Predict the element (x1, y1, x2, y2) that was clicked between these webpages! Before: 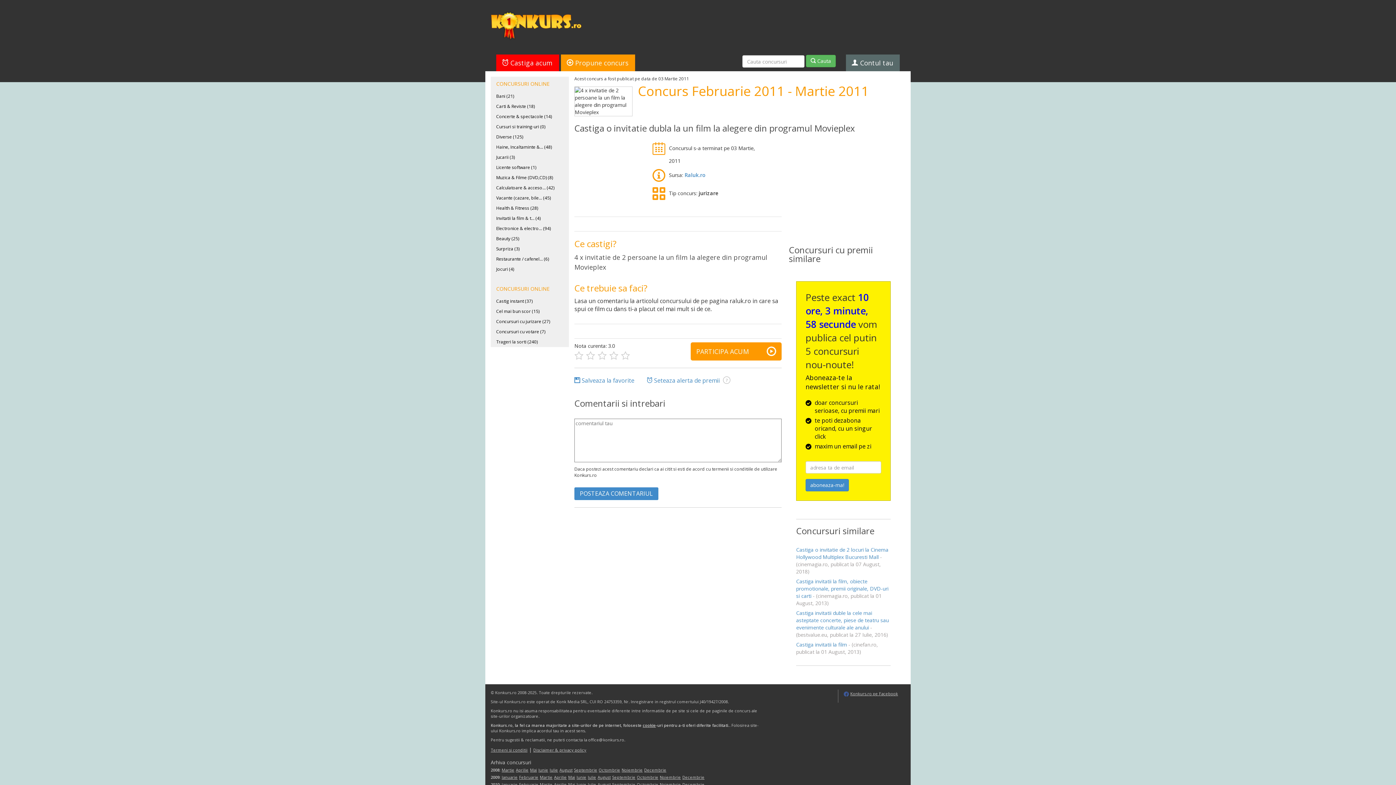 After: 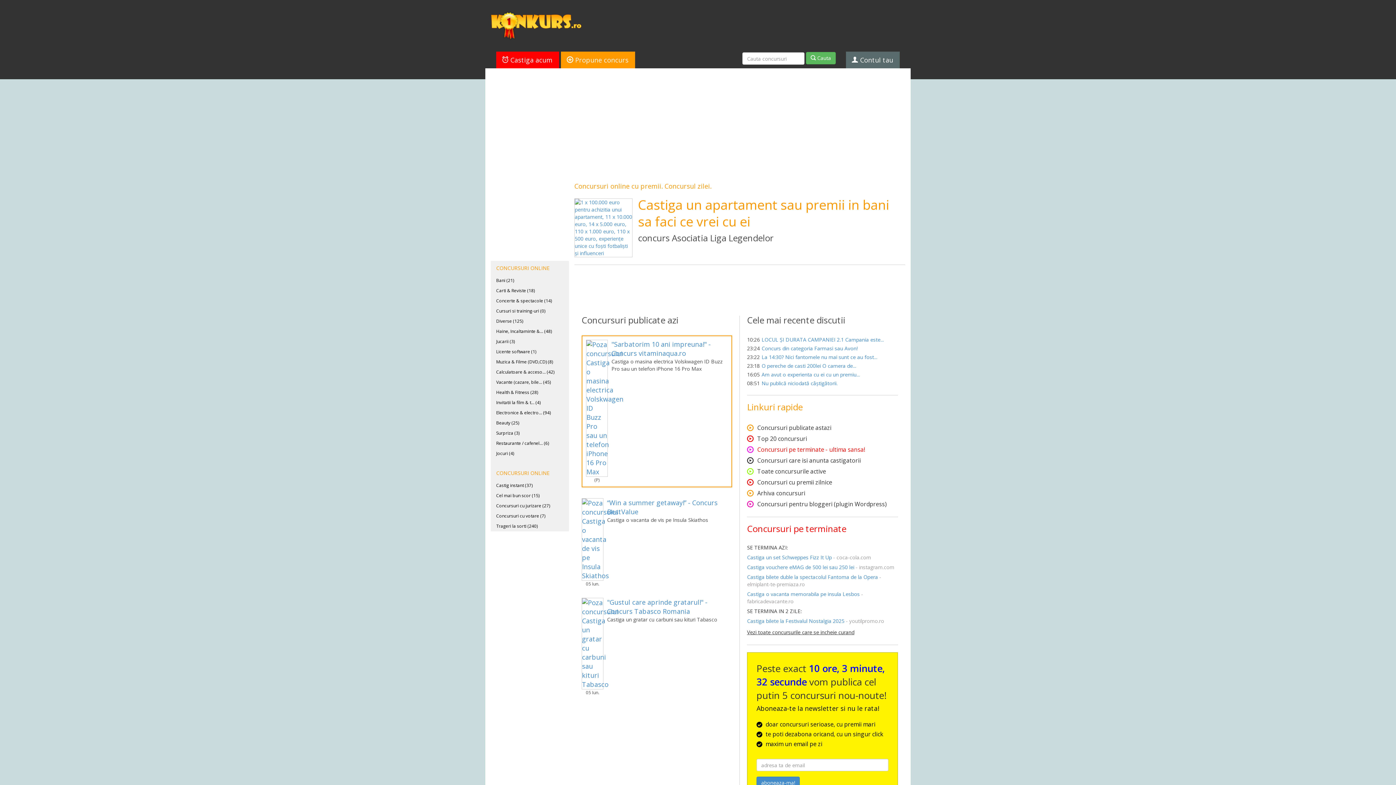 Action: label:  Castiga acum bbox: (496, 54, 558, 71)